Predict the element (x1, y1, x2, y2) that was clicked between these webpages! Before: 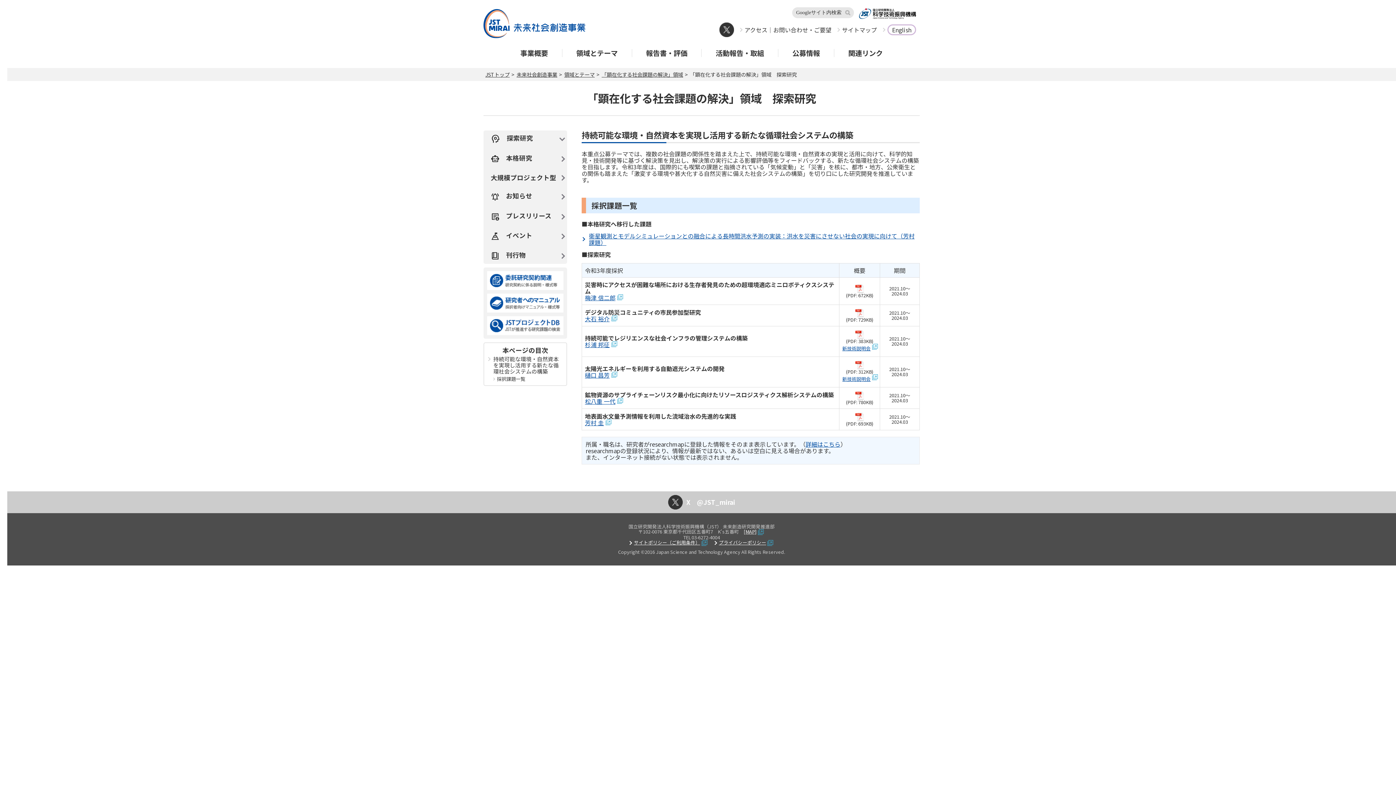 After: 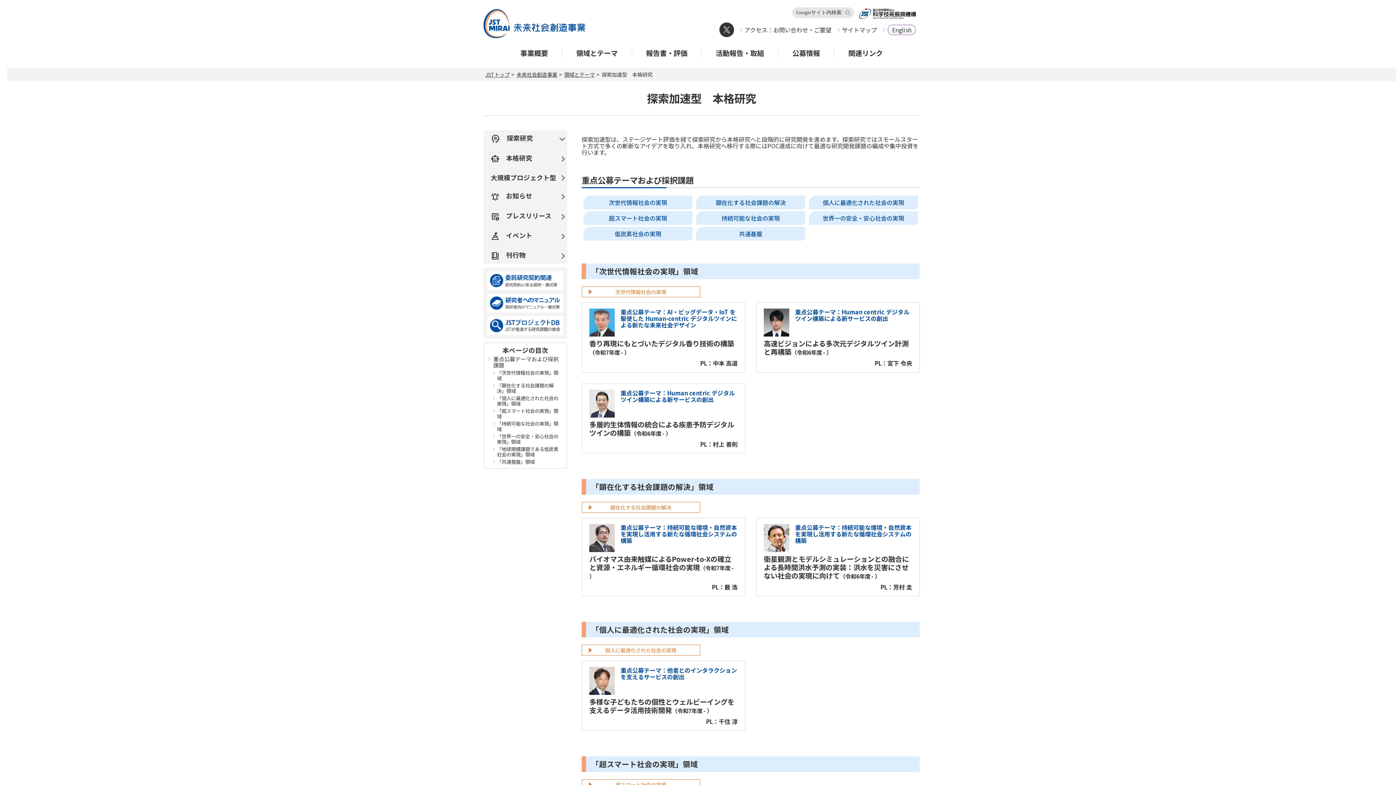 Action: bbox: (483, 150, 567, 167) label: Smart_Toy 本格研究